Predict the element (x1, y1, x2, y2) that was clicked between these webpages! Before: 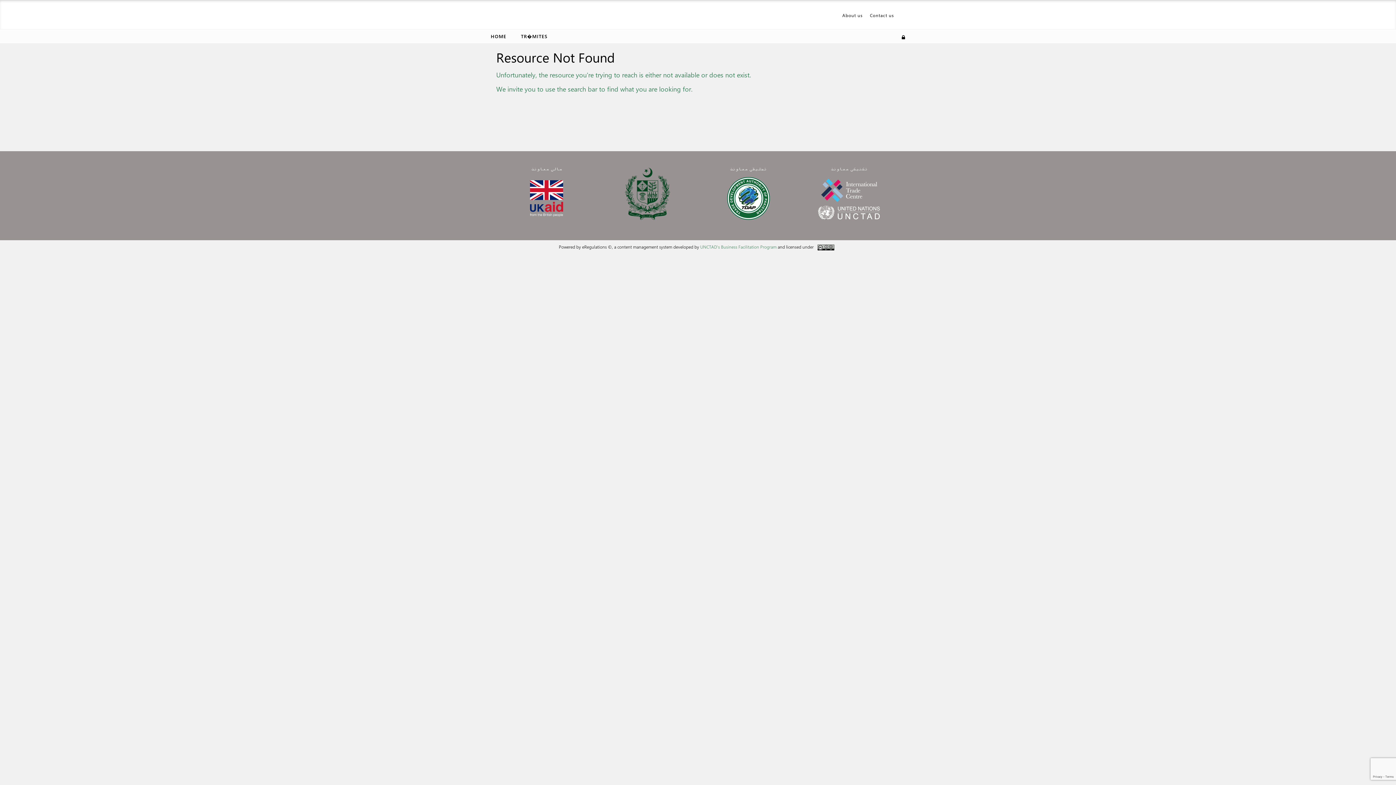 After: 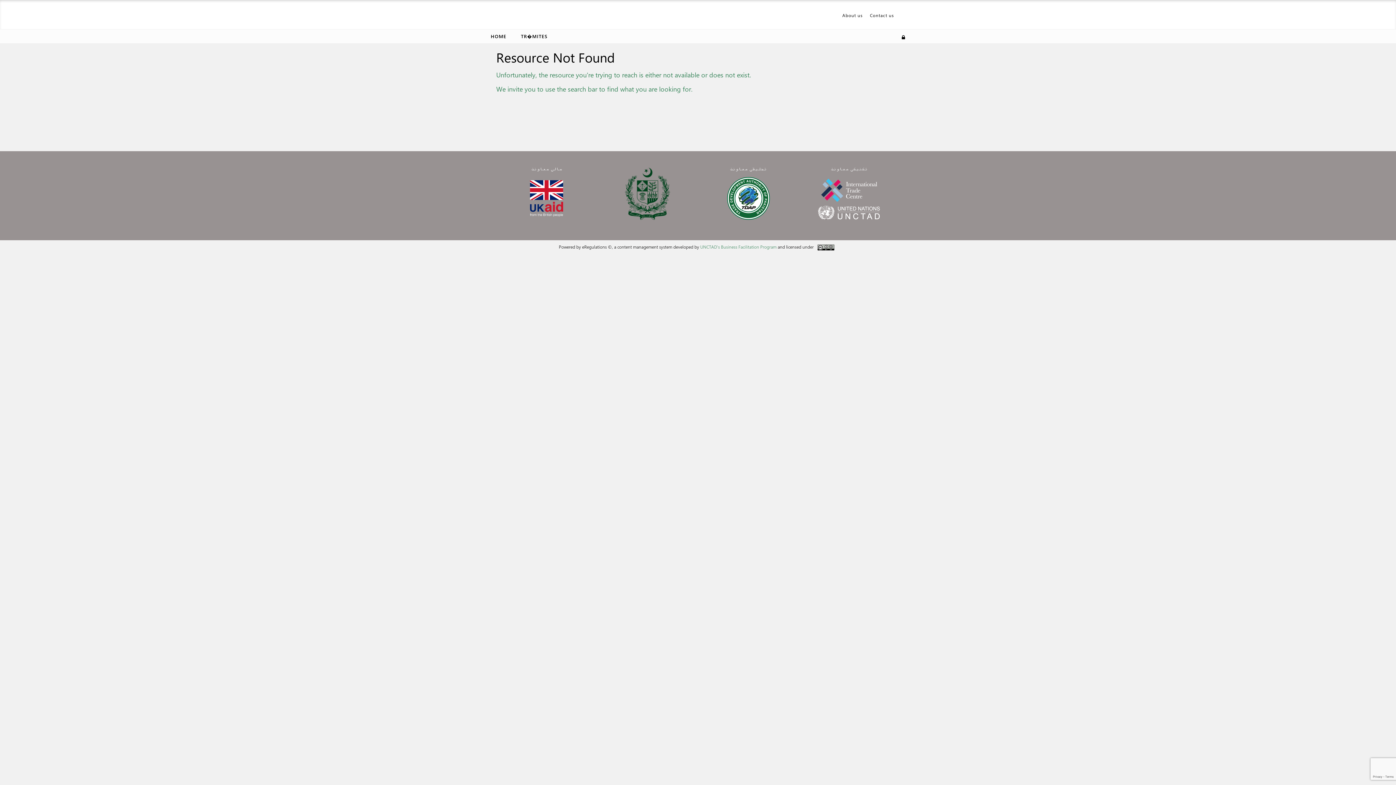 Action: bbox: (726, 194, 770, 201)